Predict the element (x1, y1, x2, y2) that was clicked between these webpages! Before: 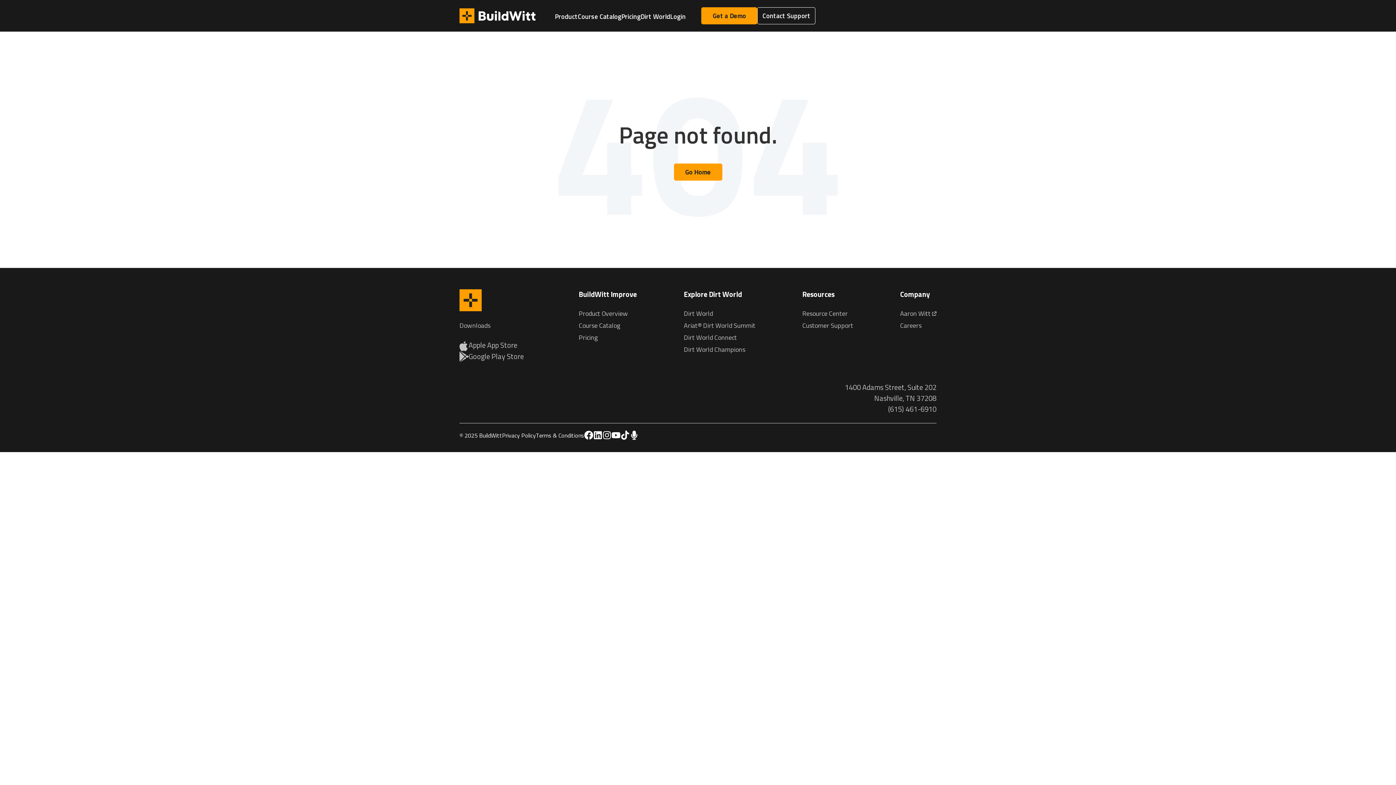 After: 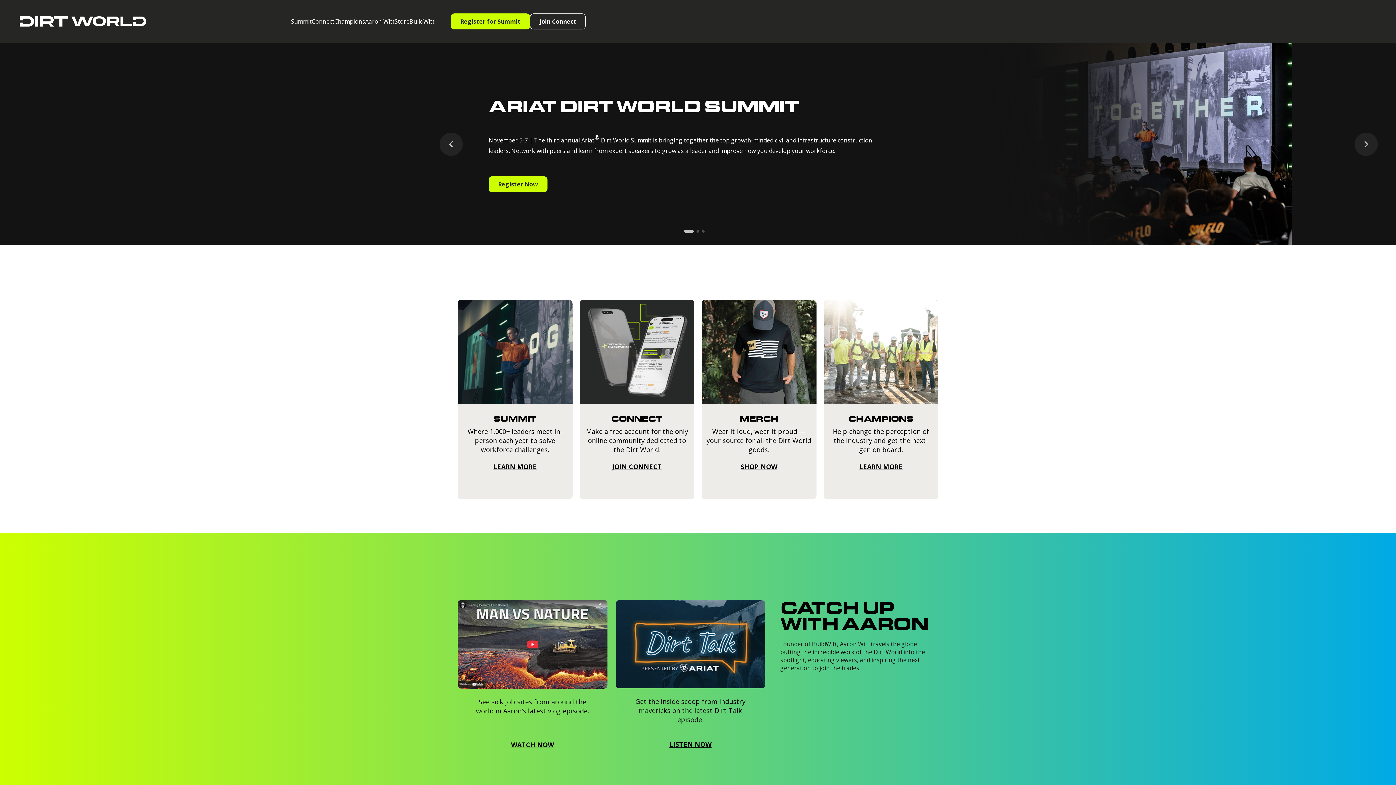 Action: bbox: (640, 11, 670, 22) label: Dirt World